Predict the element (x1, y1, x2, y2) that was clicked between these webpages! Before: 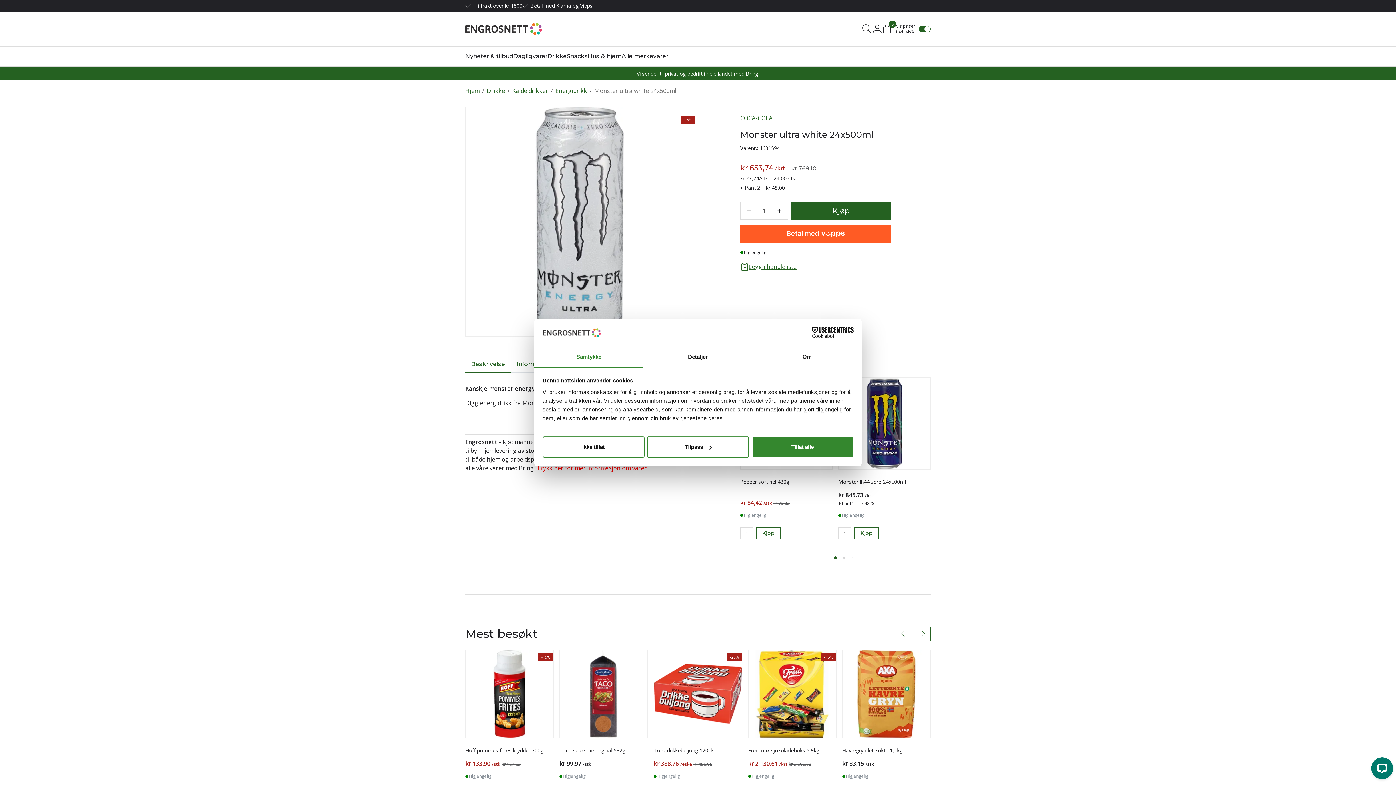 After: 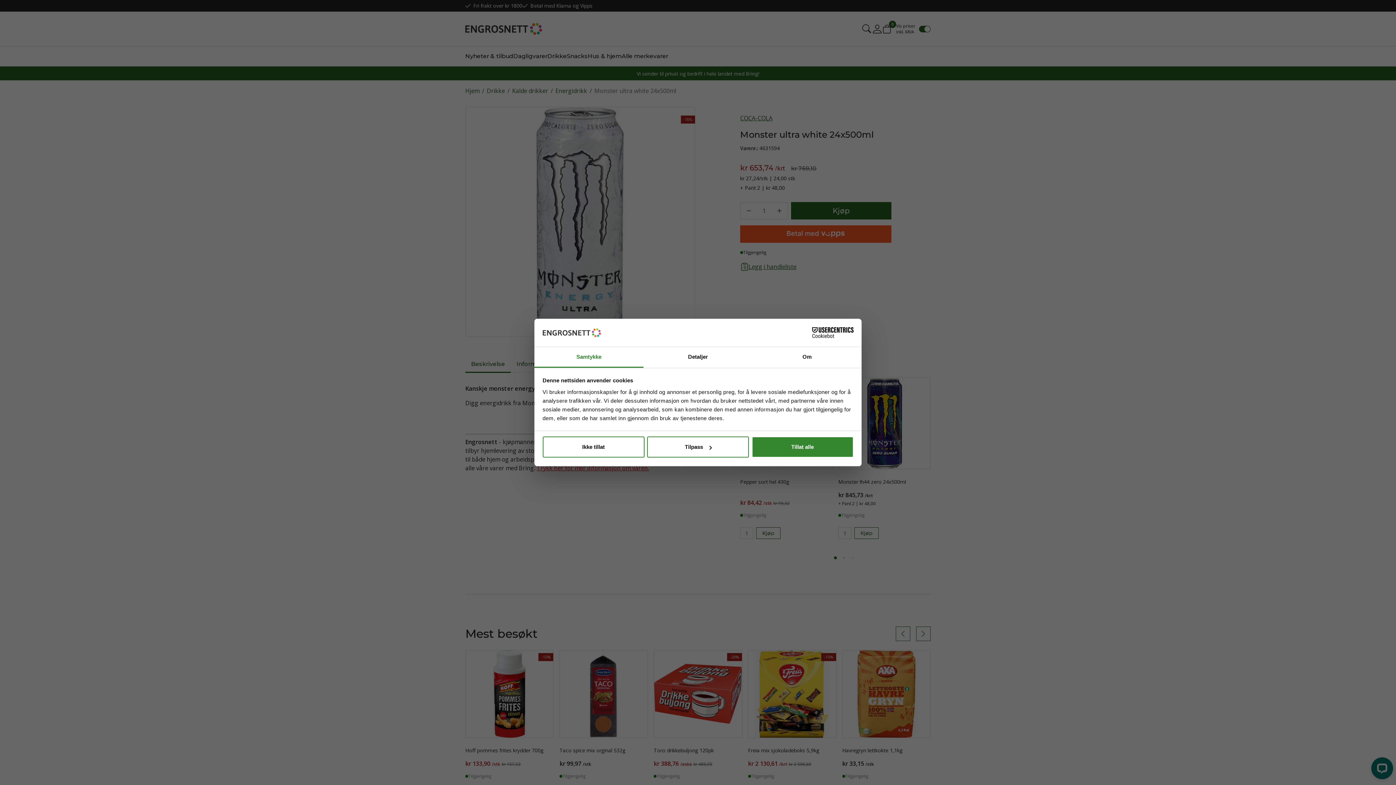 Action: label: Legg i handleliste bbox: (740, 262, 797, 271)